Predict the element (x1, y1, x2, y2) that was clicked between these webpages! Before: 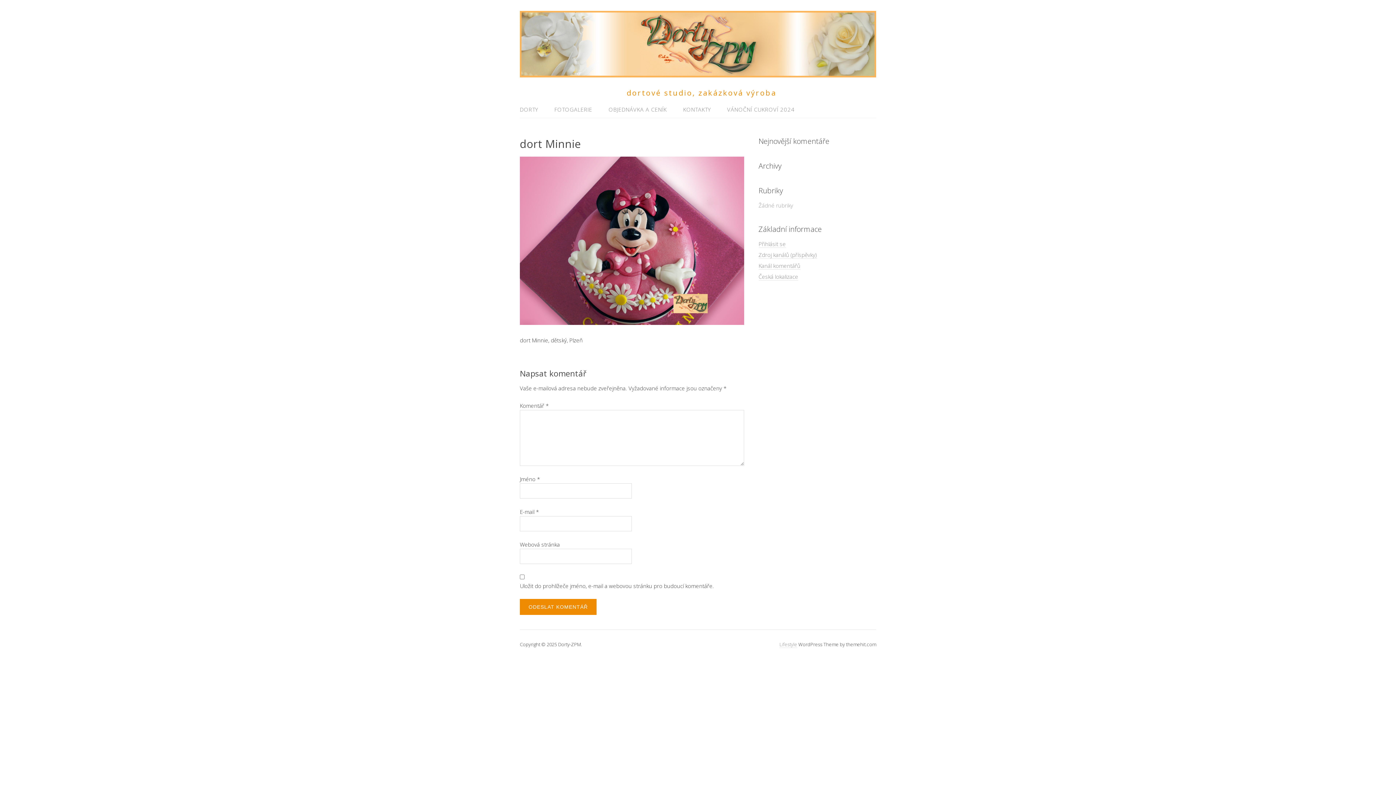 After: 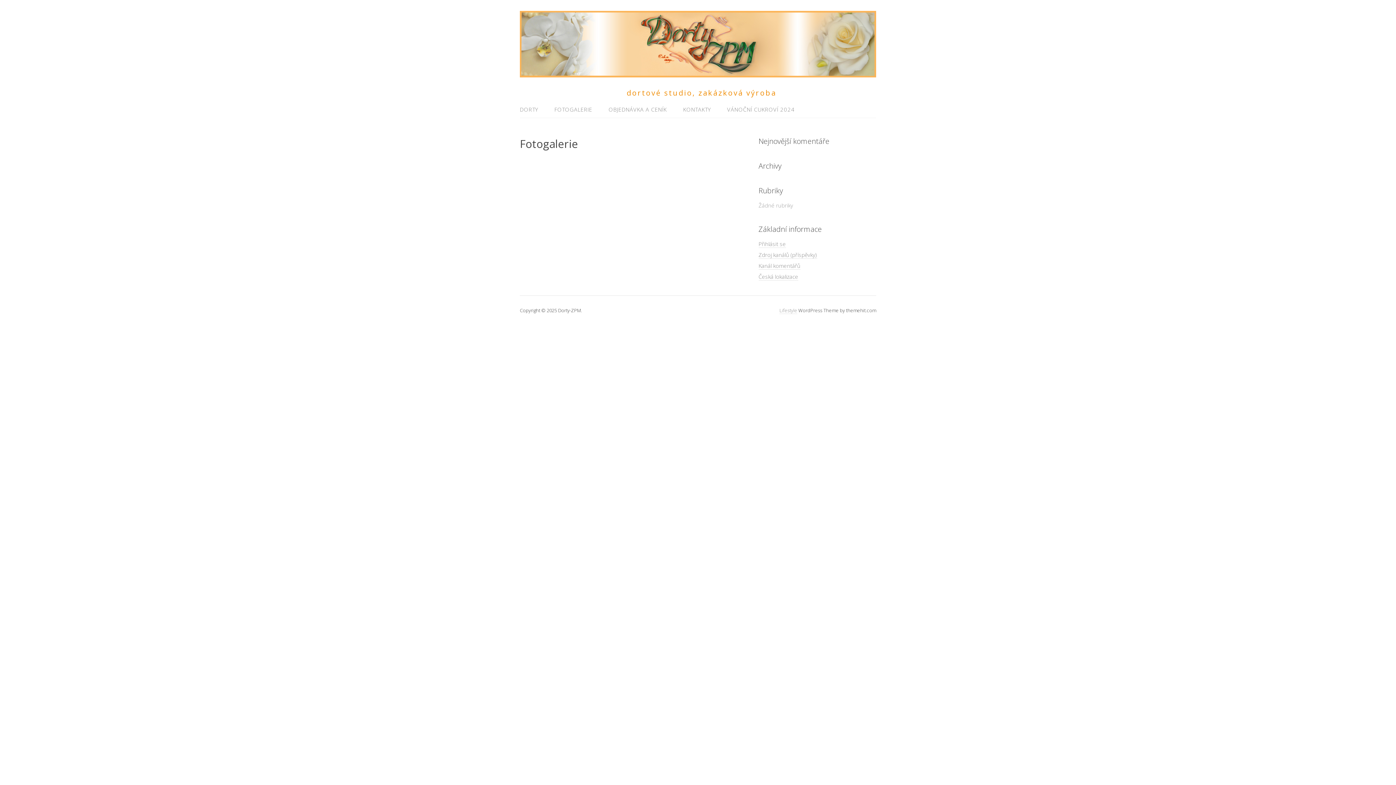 Action: label: FOTOGALERIE bbox: (547, 101, 599, 117)